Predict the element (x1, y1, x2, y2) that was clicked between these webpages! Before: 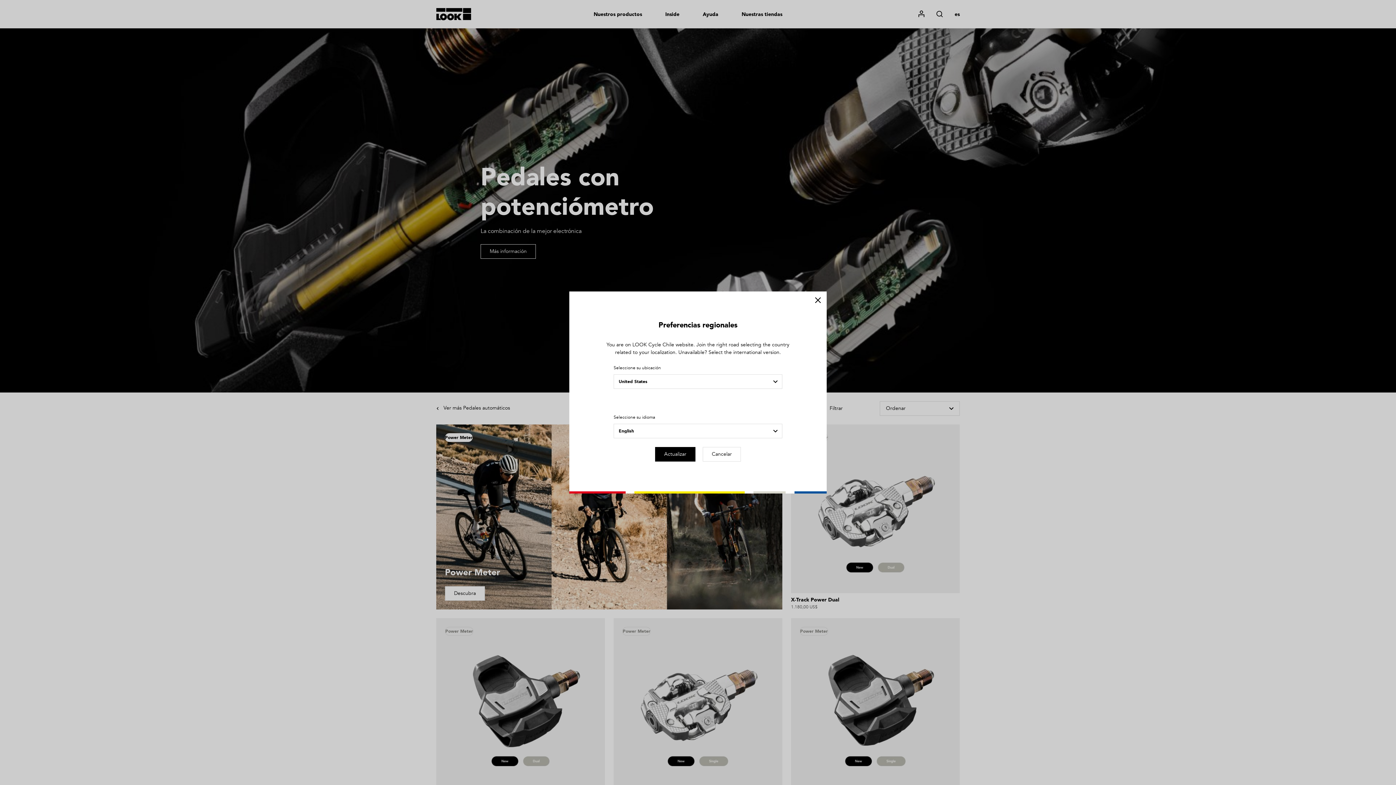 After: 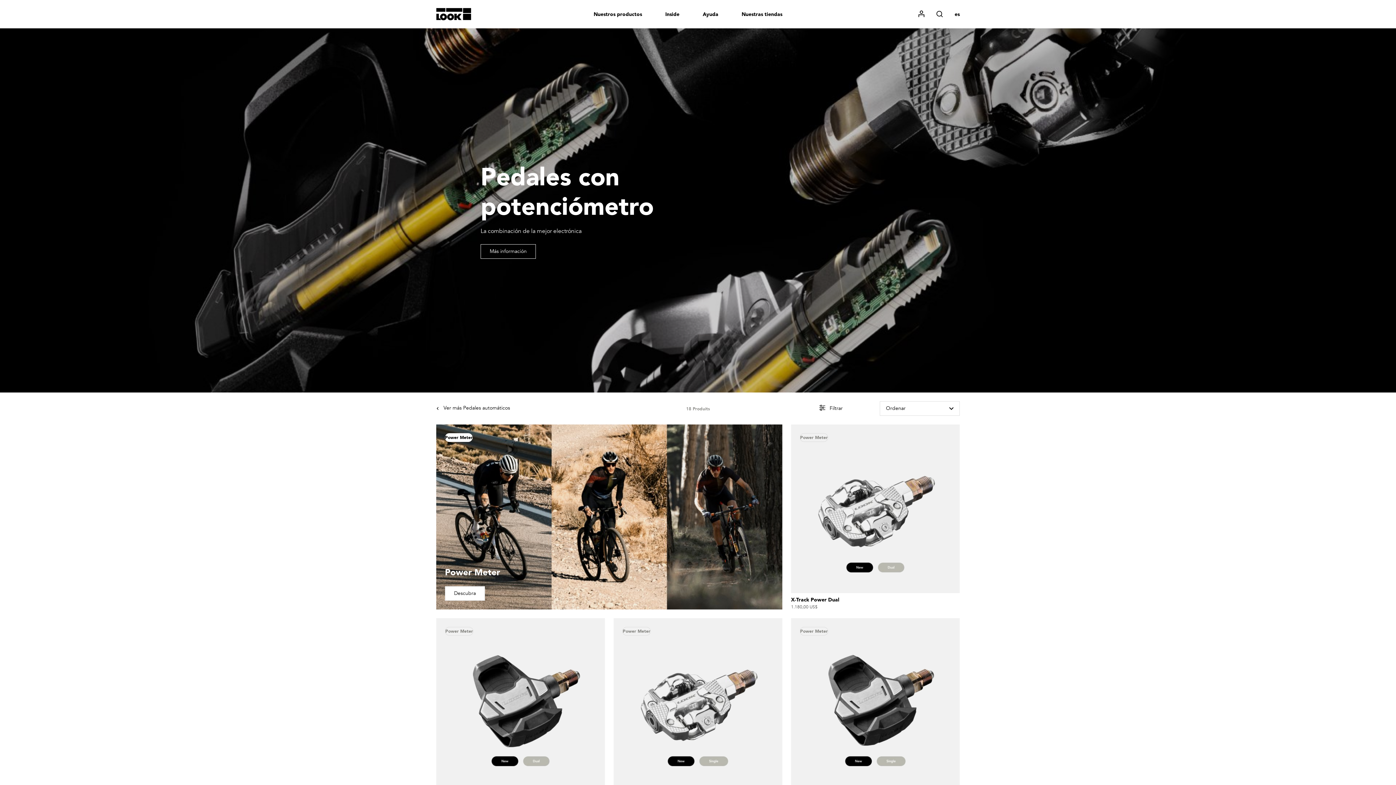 Action: bbox: (809, 291, 826, 309) label: Cerrar